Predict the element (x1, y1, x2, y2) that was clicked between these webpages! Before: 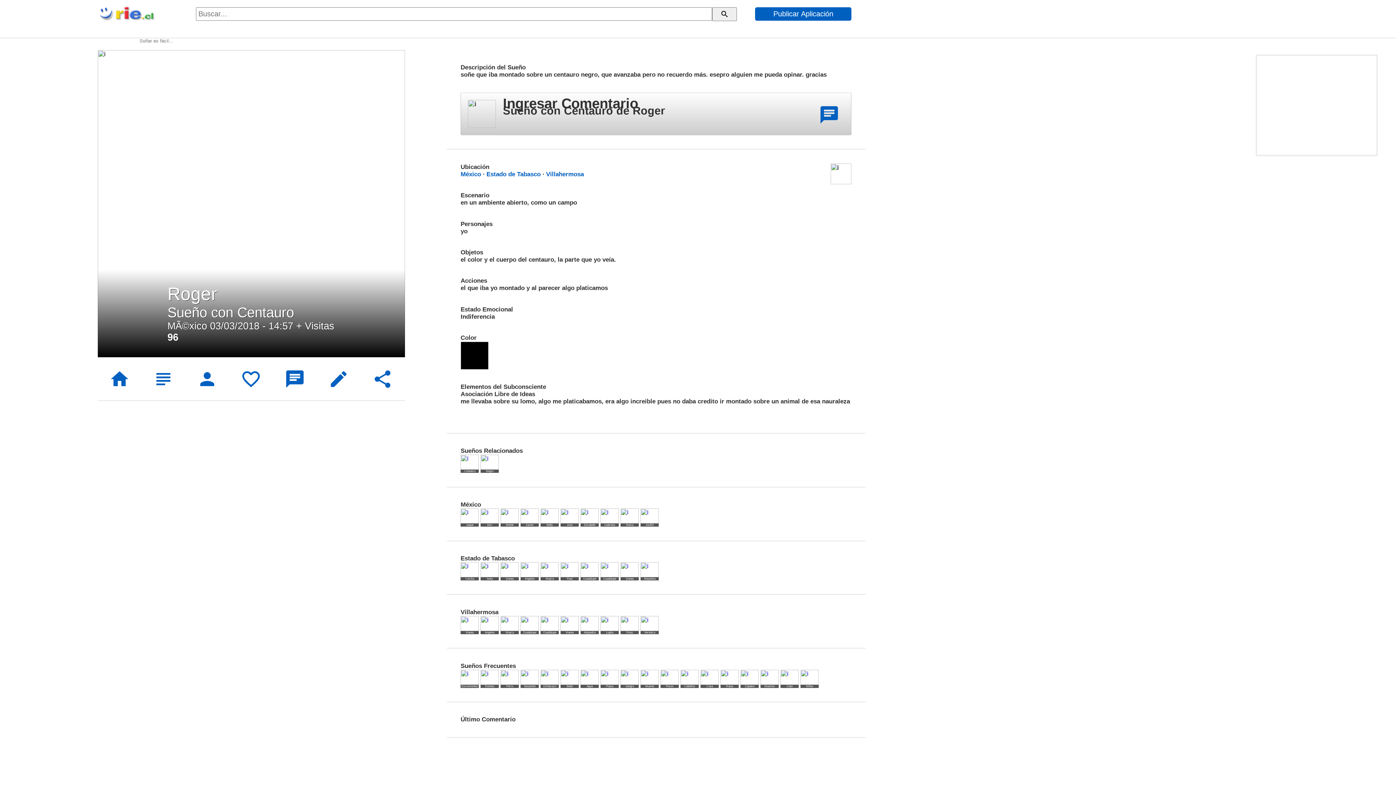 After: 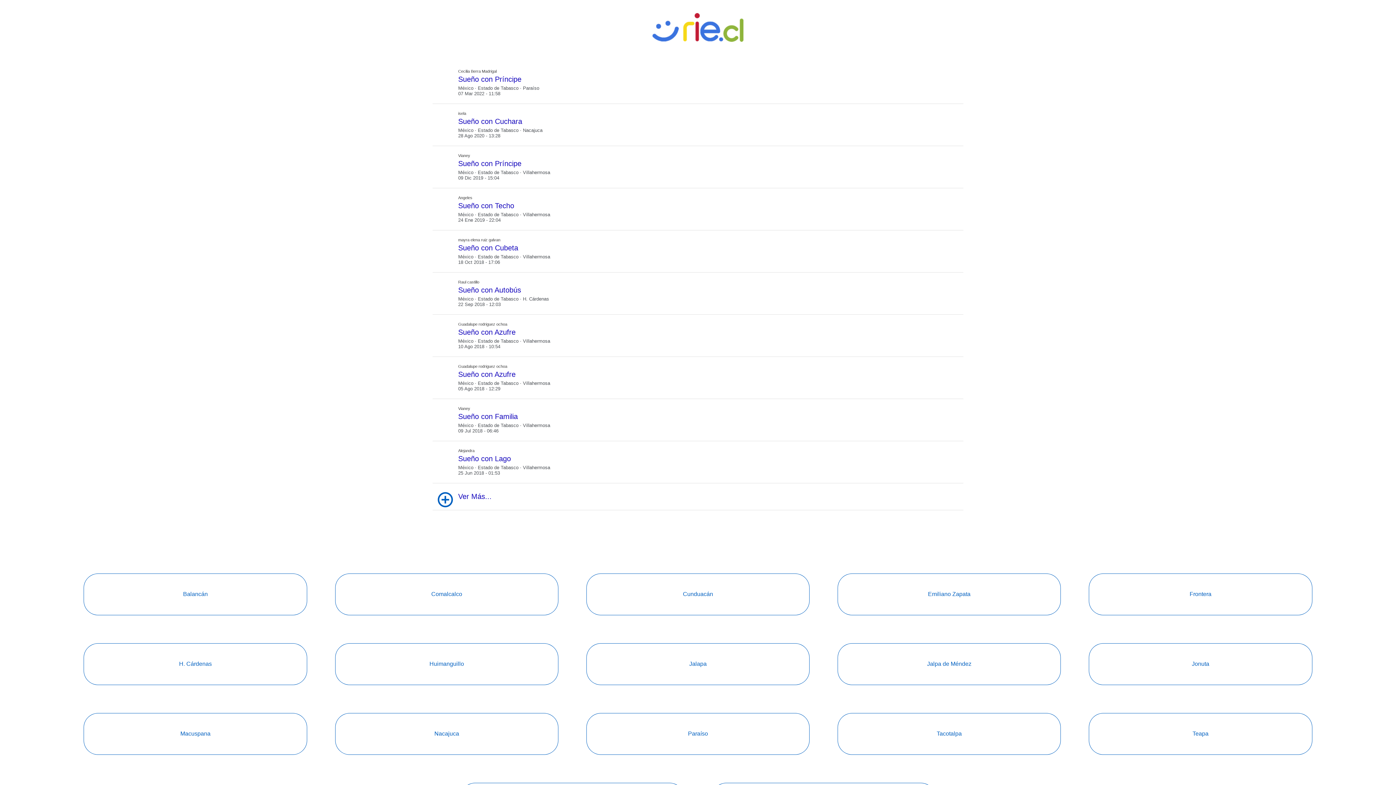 Action: bbox: (486, 170, 540, 177) label: Estado de Tabasco